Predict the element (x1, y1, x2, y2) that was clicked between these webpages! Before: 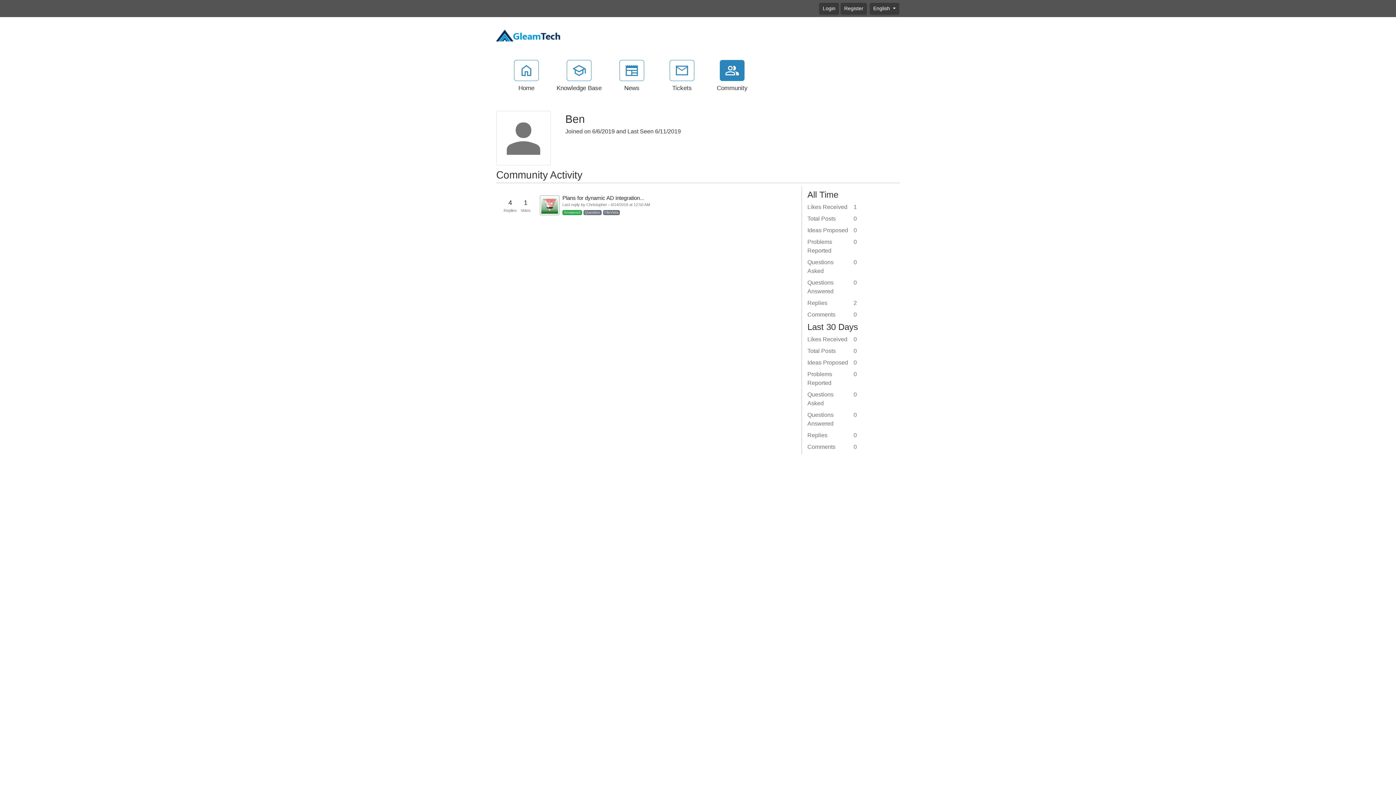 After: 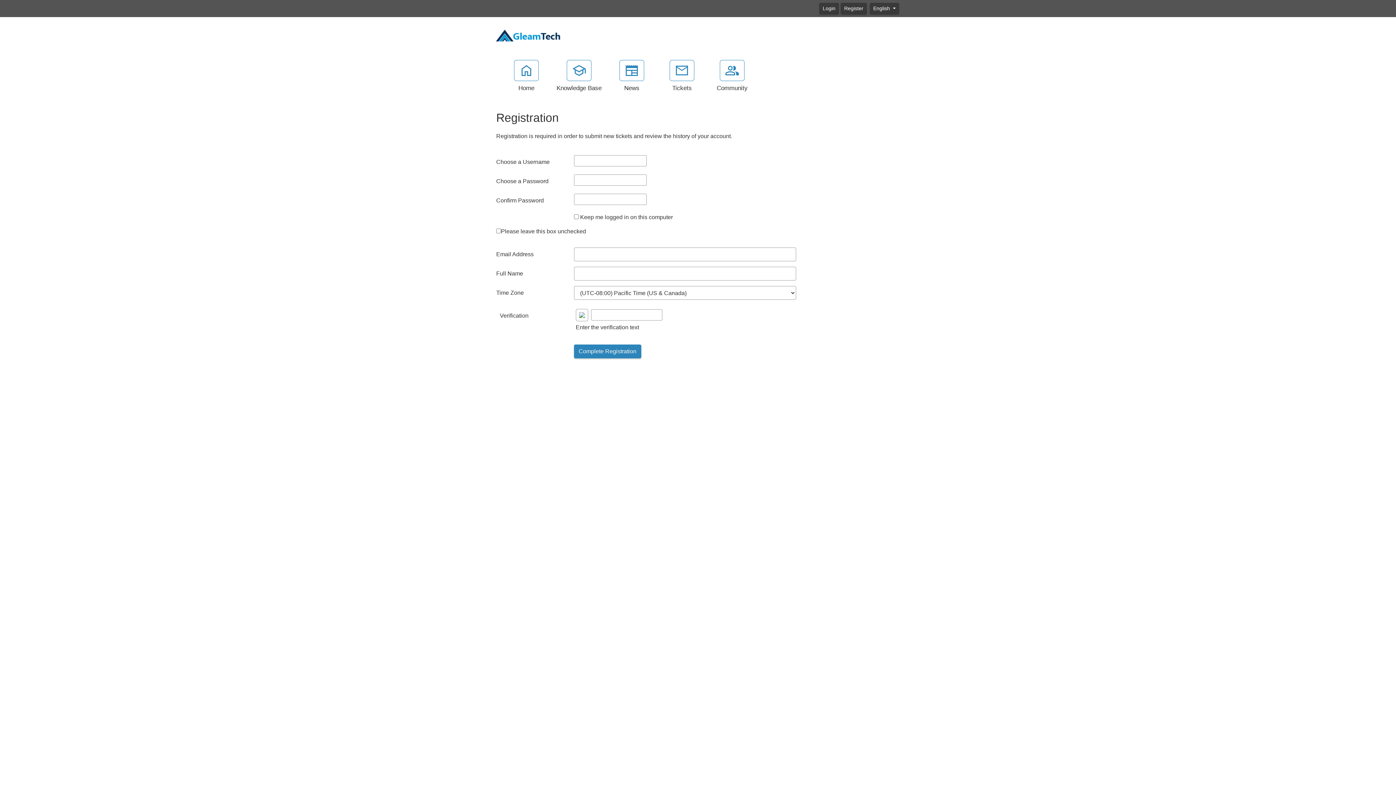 Action: bbox: (841, 2, 866, 14) label: Register